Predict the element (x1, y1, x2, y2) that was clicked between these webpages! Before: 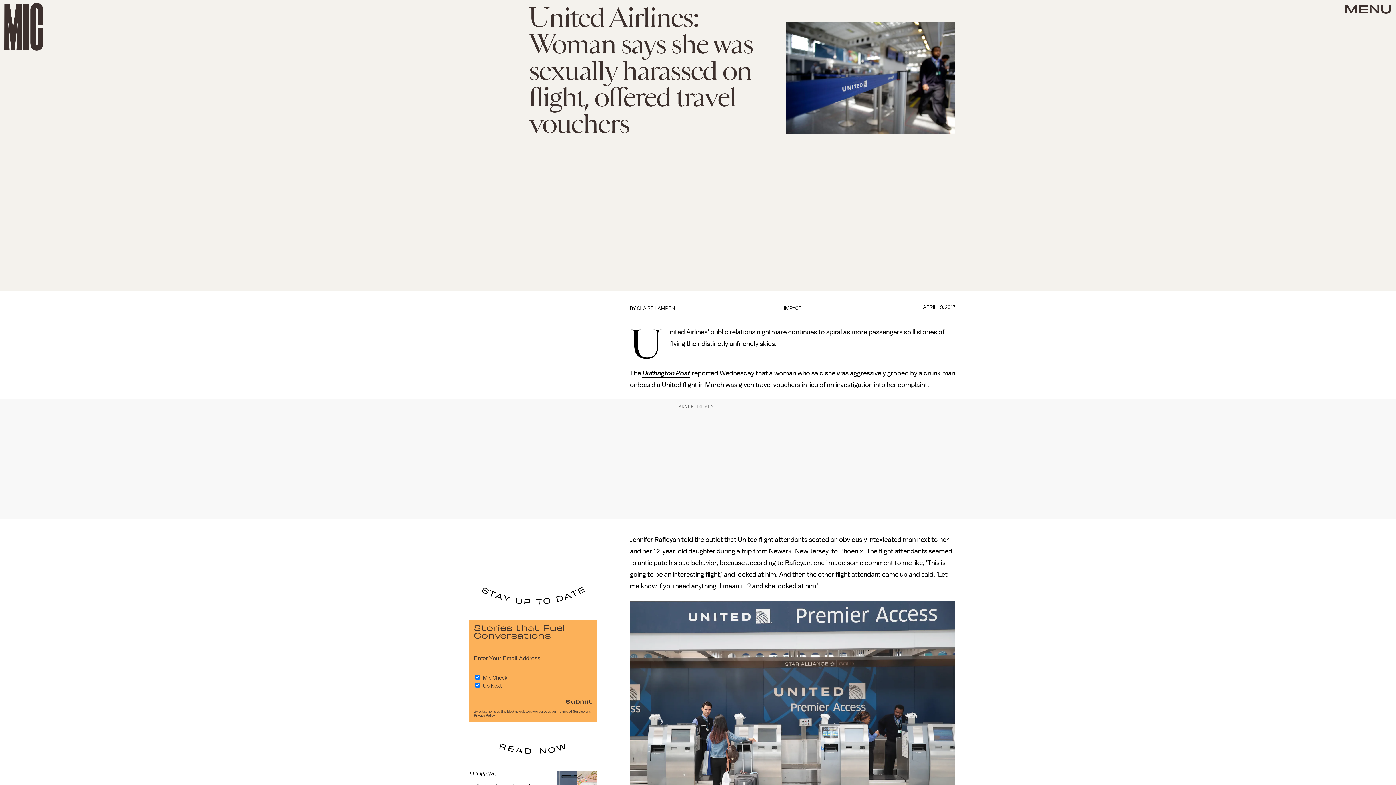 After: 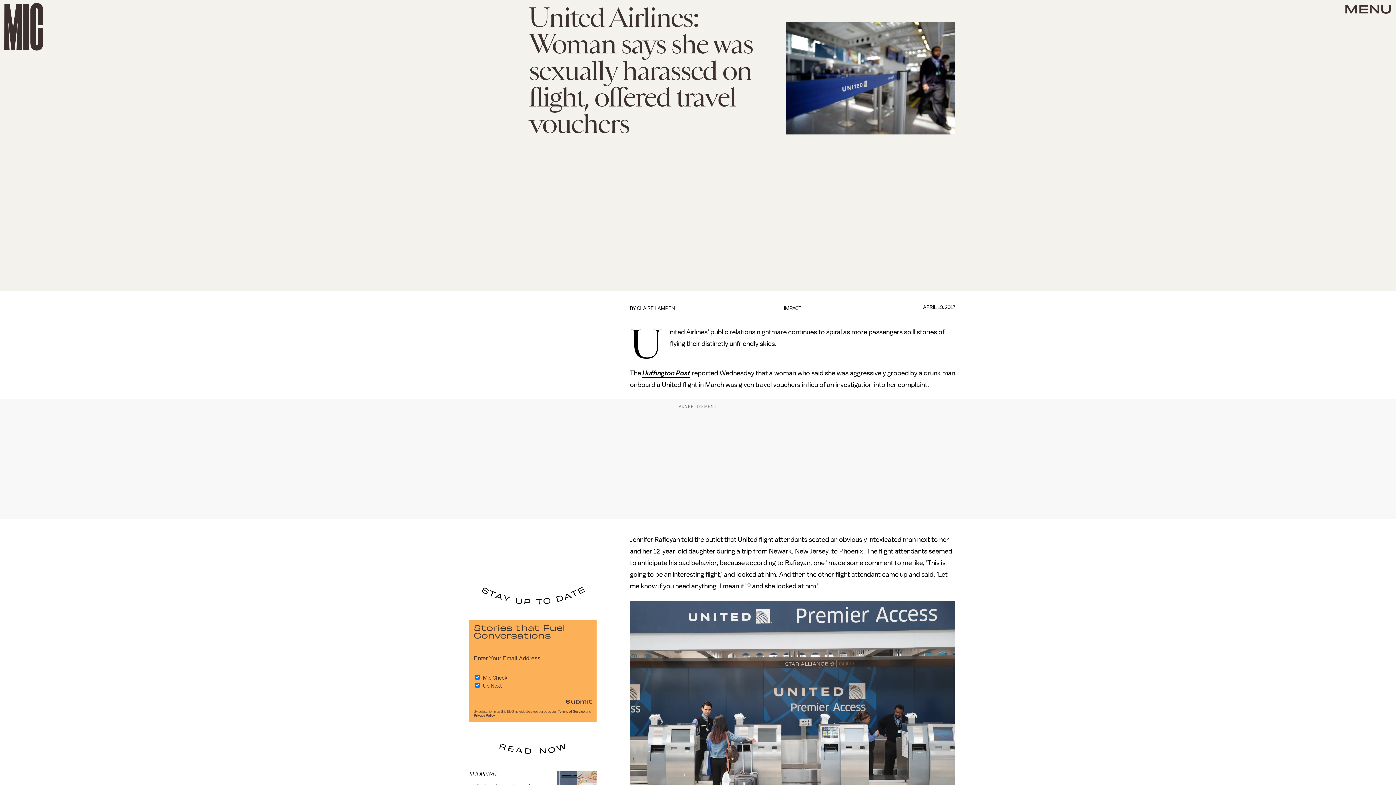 Action: bbox: (565, 697, 592, 705) label: Submit